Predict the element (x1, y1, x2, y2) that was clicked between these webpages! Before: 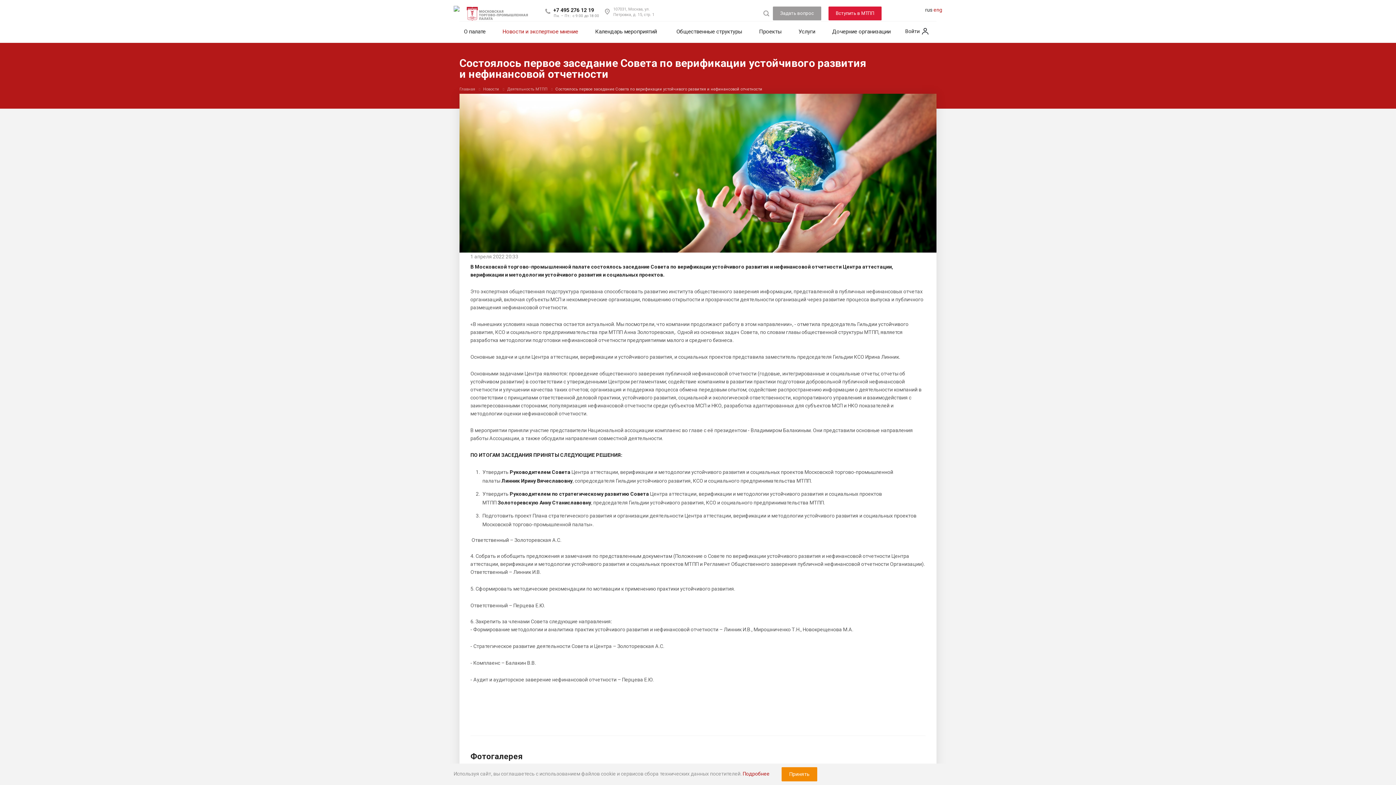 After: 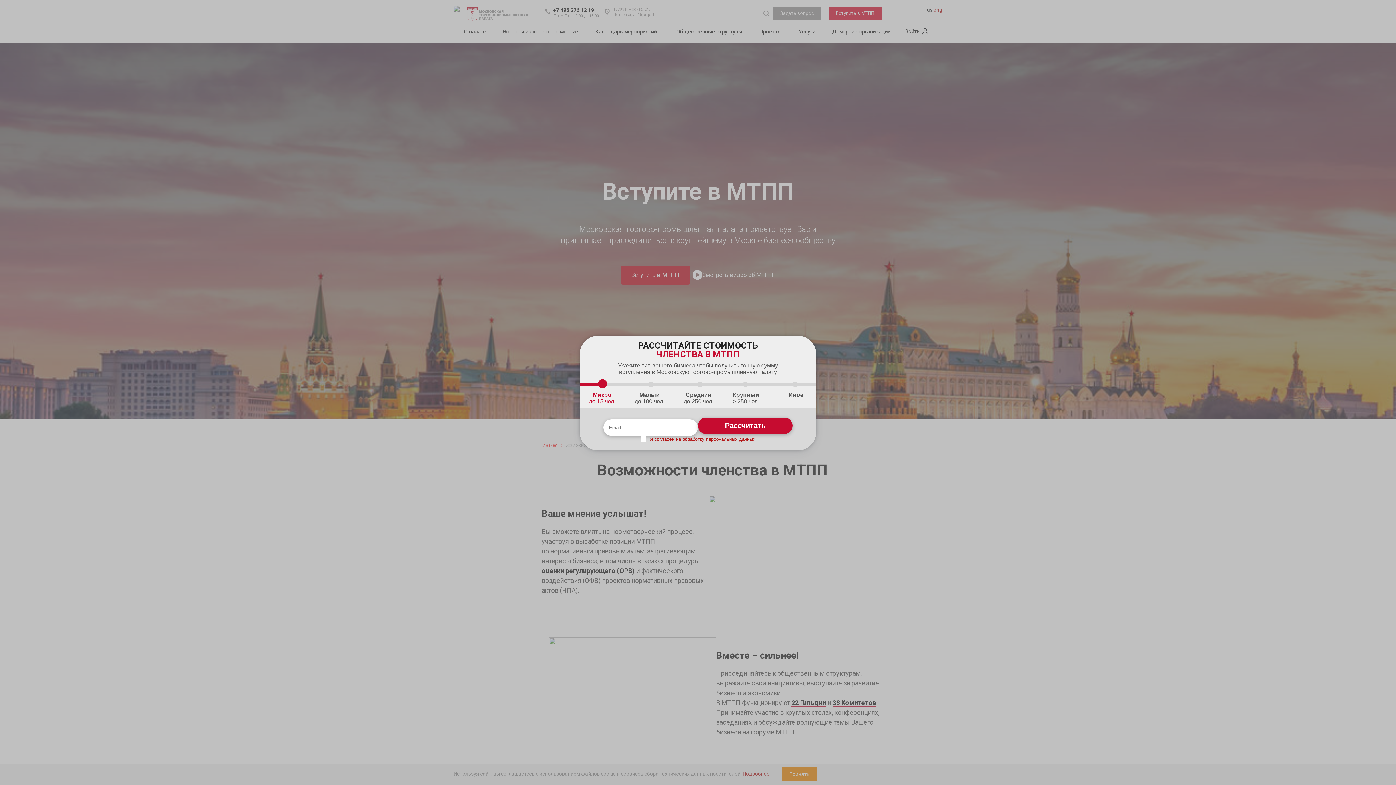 Action: bbox: (828, 6, 881, 20) label: Вступить в МТПП